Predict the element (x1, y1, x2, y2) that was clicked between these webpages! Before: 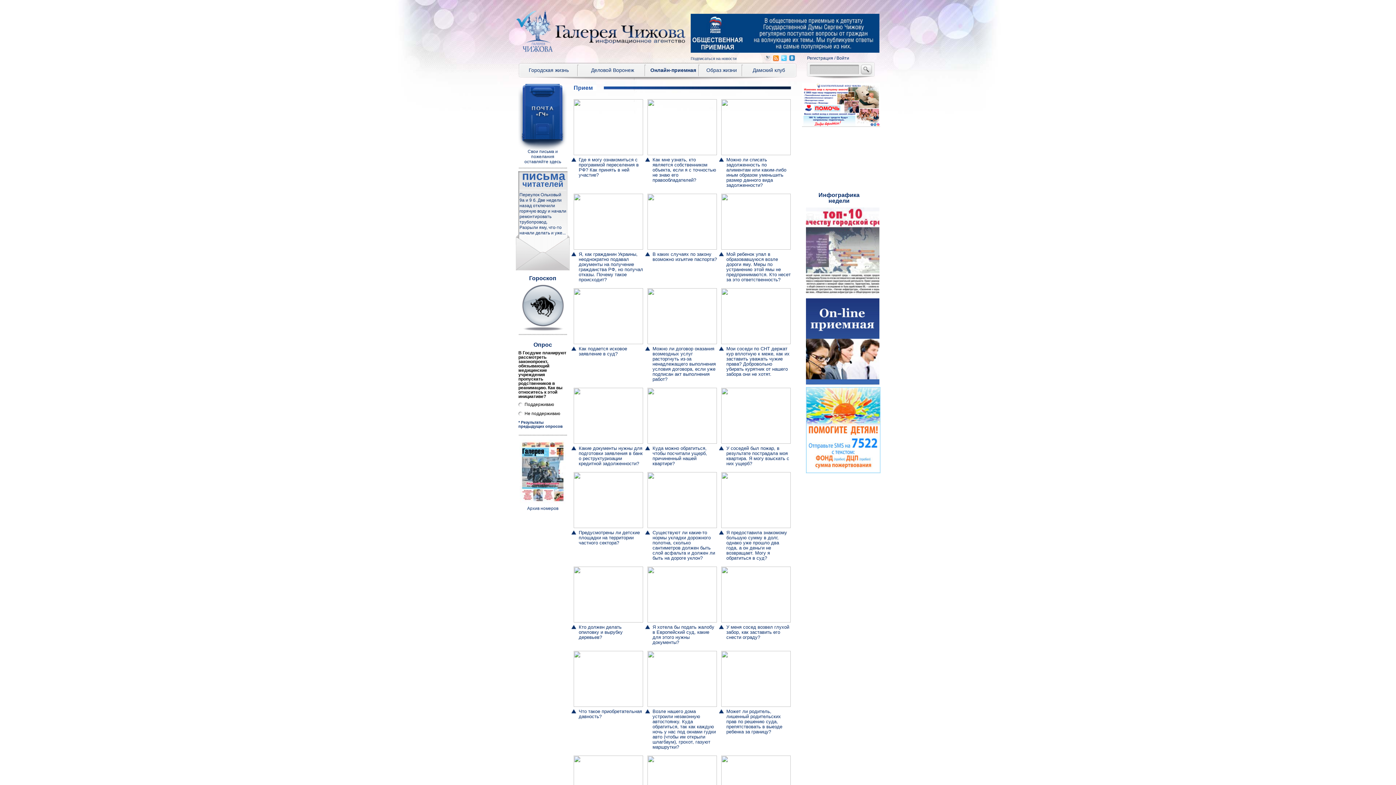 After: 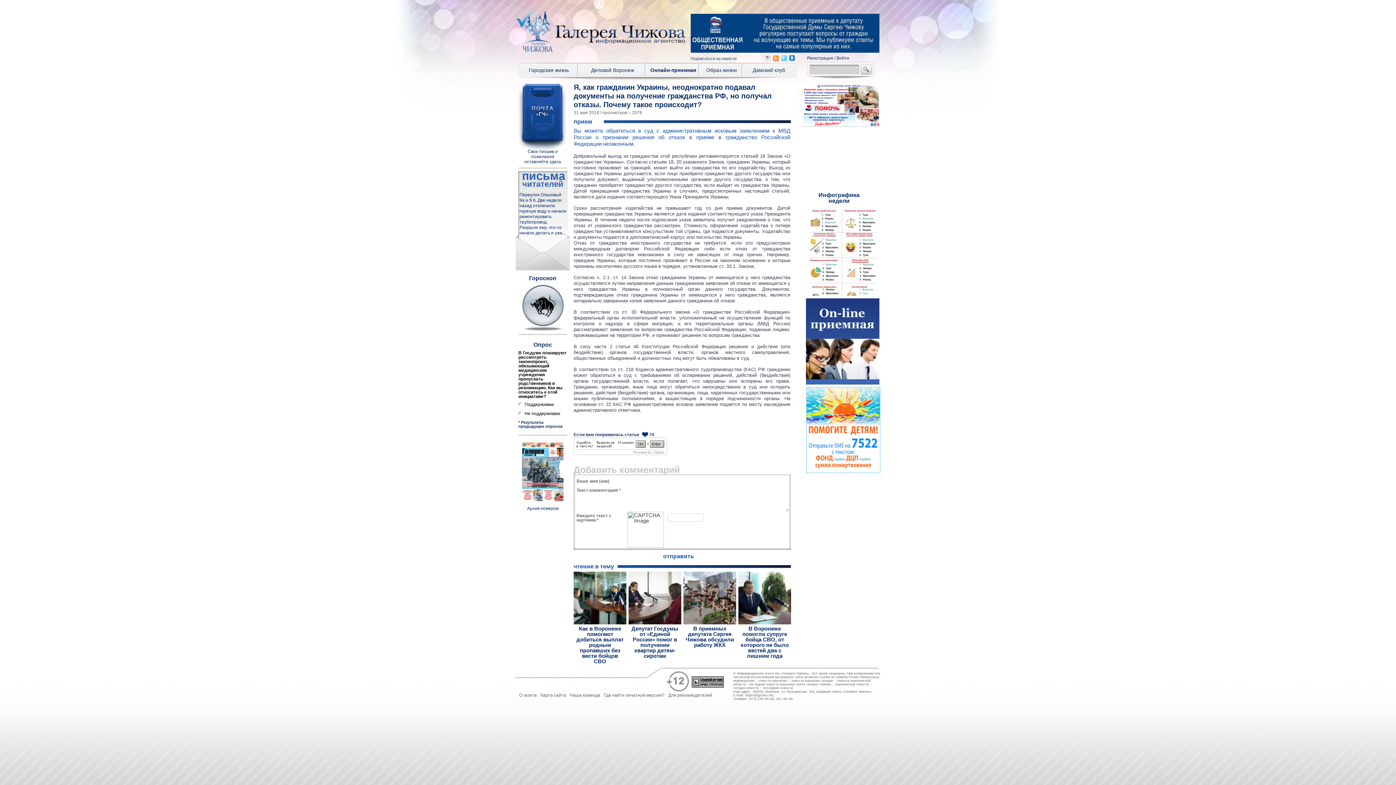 Action: label: Я, как гражданин Украины, неоднократно подавал документы на получение гражданства РФ, но получал отказы. Почему такое происходит? bbox: (573, 193, 643, 282)